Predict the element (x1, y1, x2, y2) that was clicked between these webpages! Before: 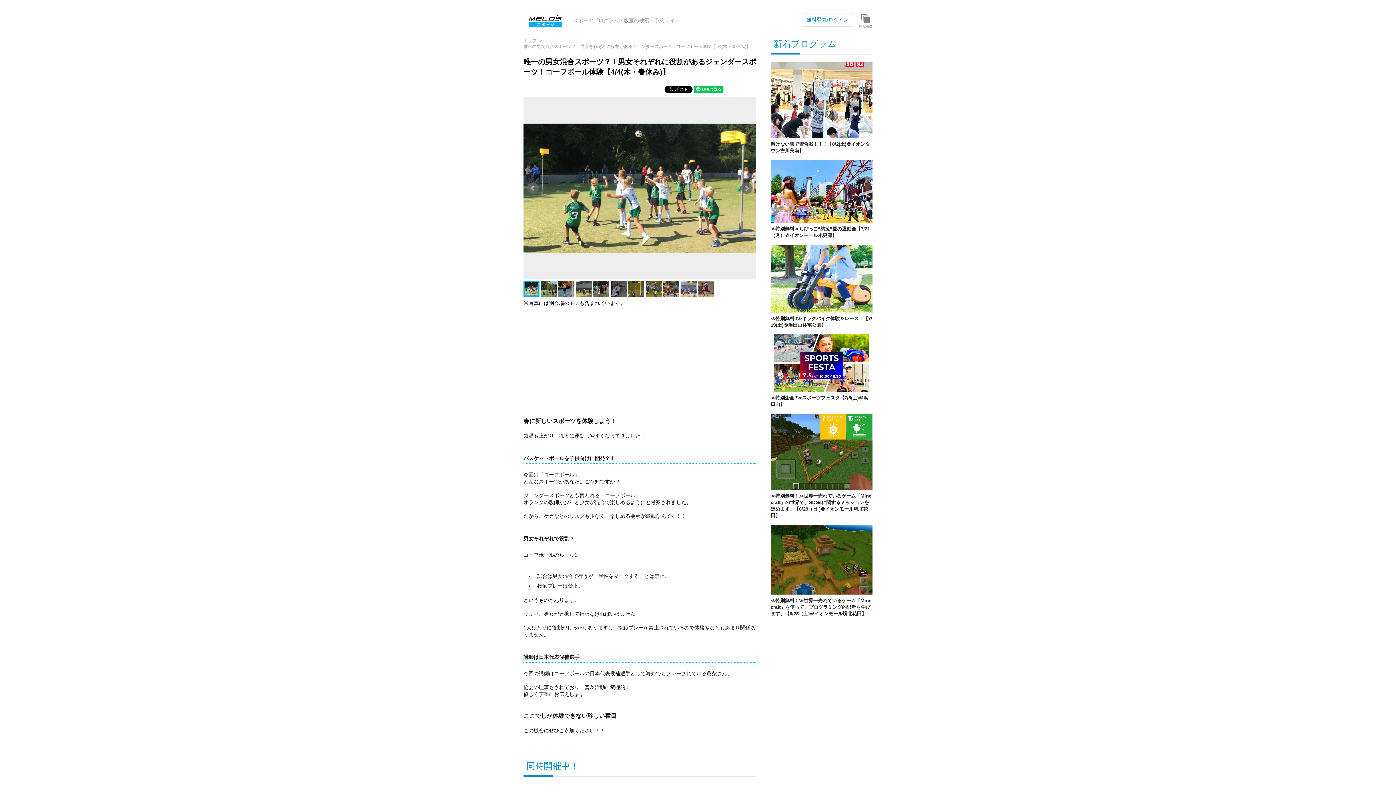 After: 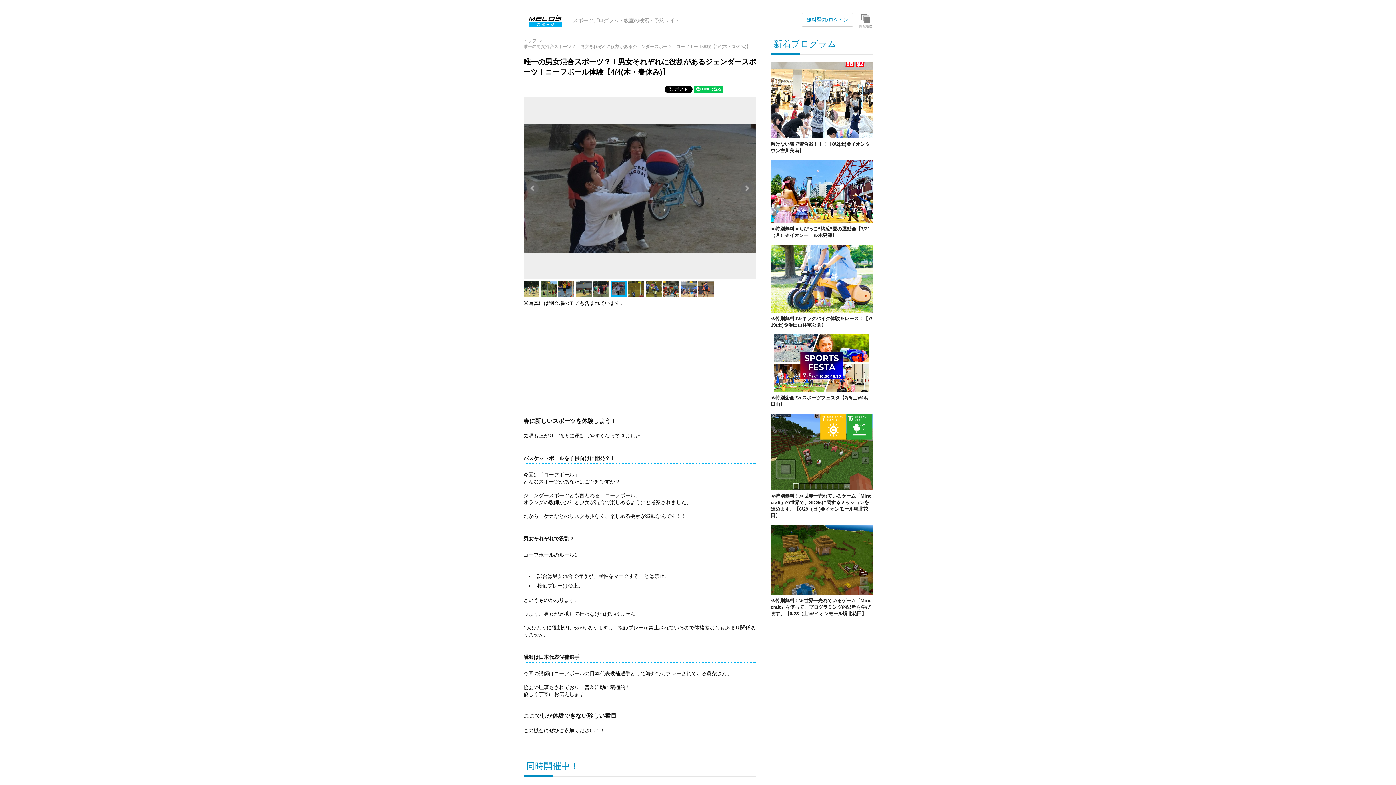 Action: bbox: (610, 281, 626, 297)